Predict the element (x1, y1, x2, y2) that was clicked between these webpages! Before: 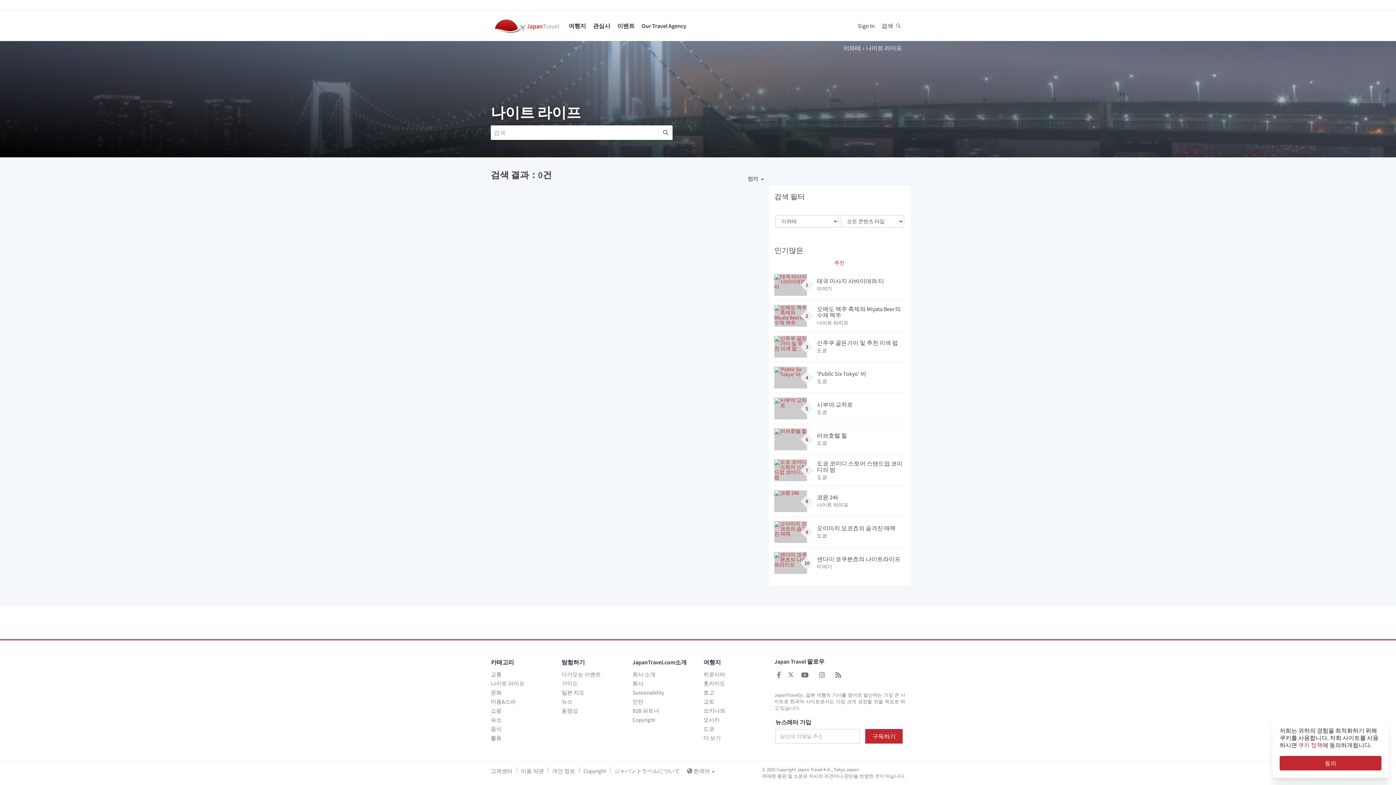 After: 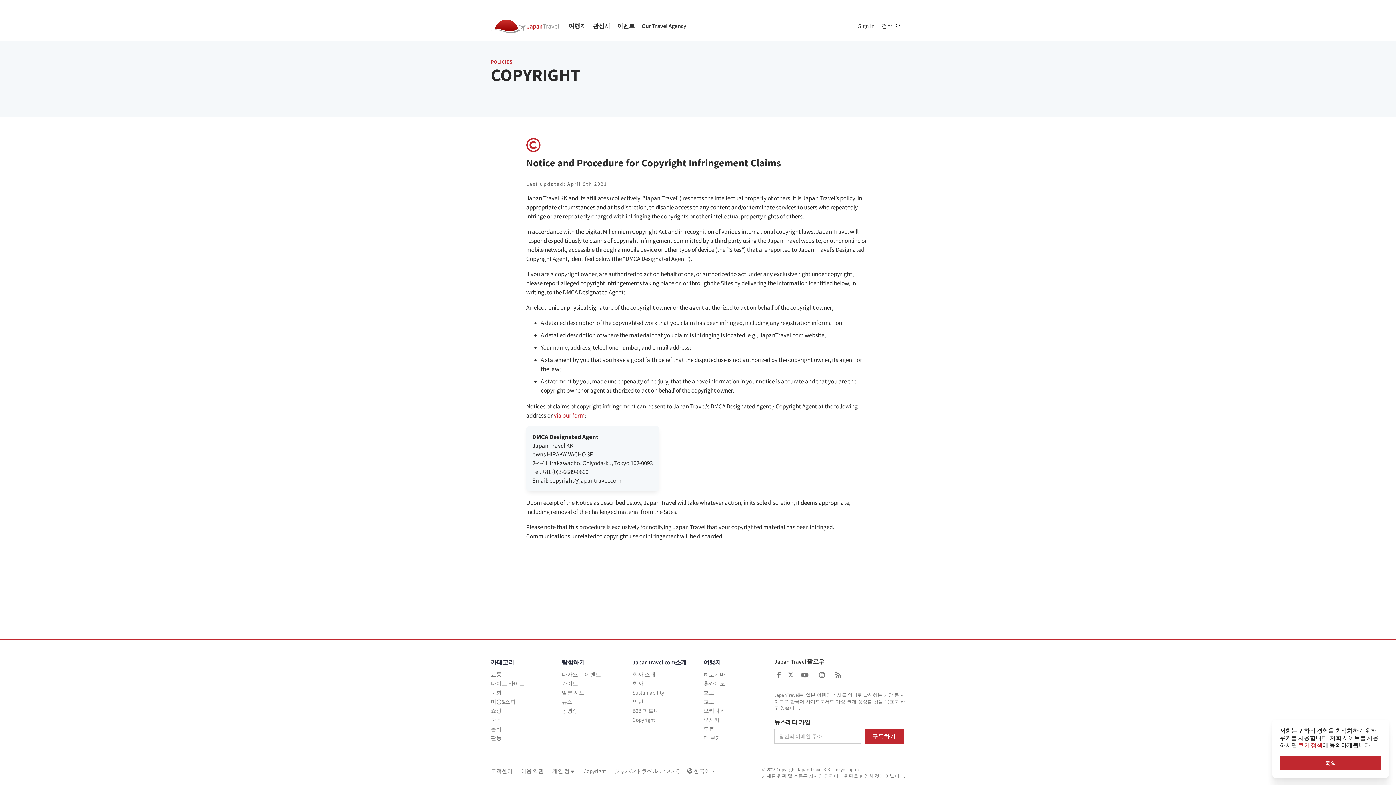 Action: label: Copyright bbox: (632, 716, 655, 723)